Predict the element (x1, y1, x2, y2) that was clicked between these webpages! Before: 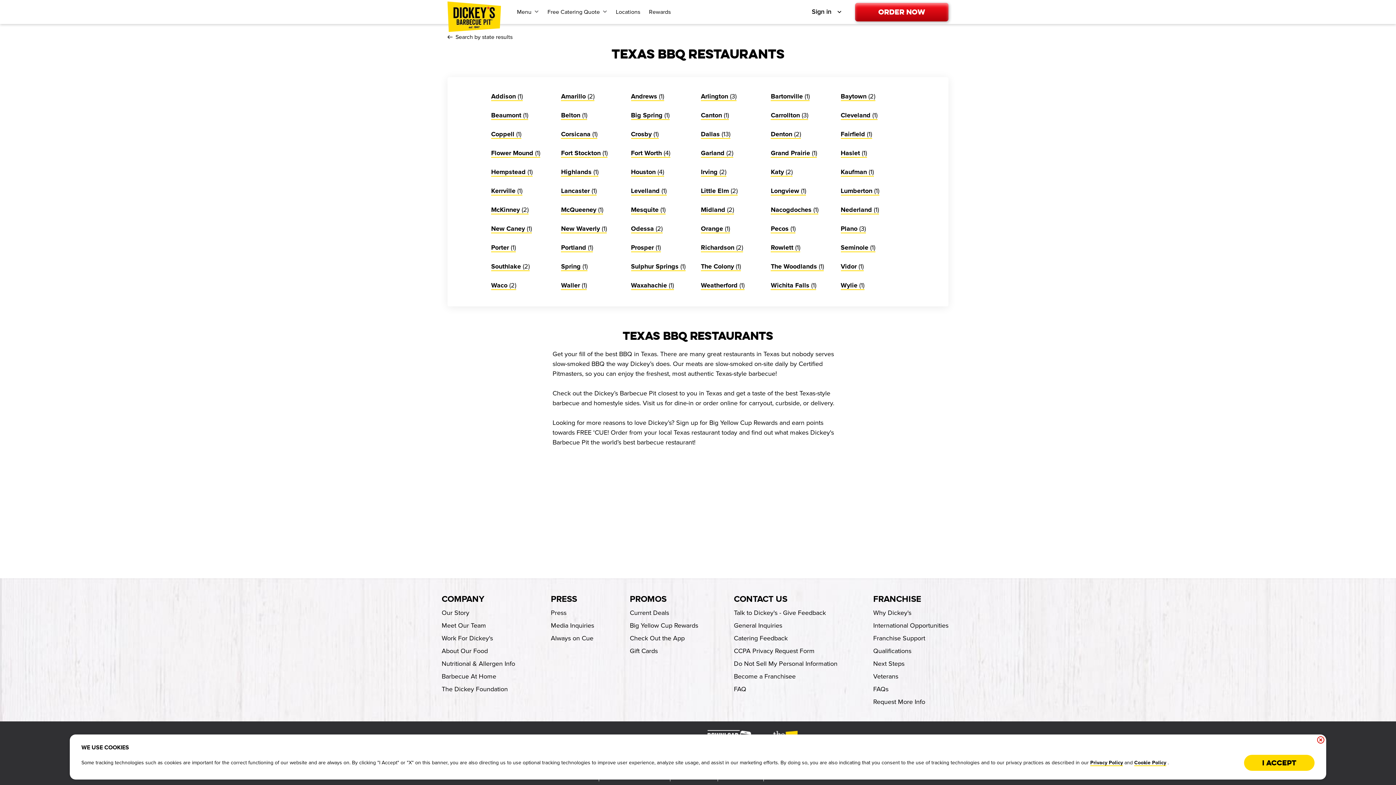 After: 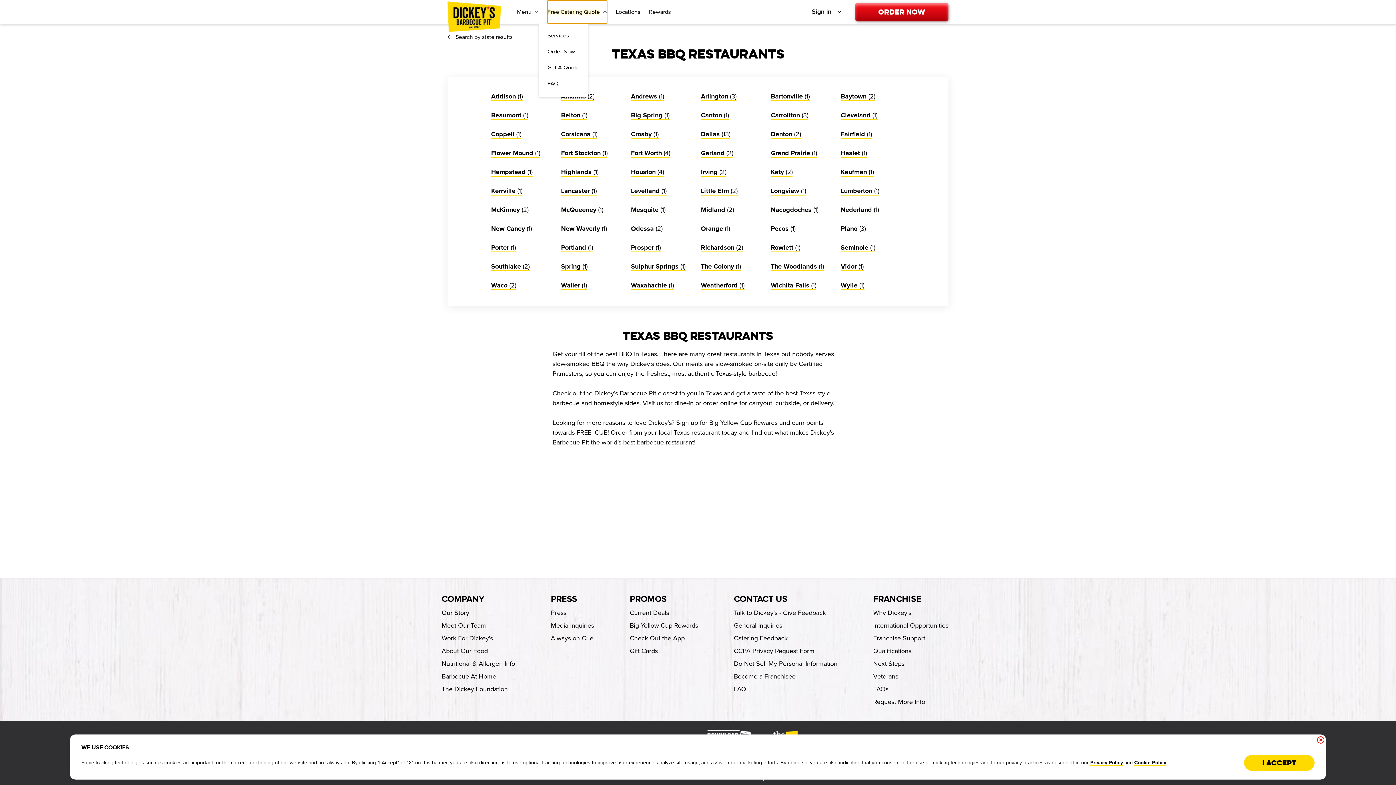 Action: label: Free Catering Quote submenu link bbox: (547, 0, 607, 23)